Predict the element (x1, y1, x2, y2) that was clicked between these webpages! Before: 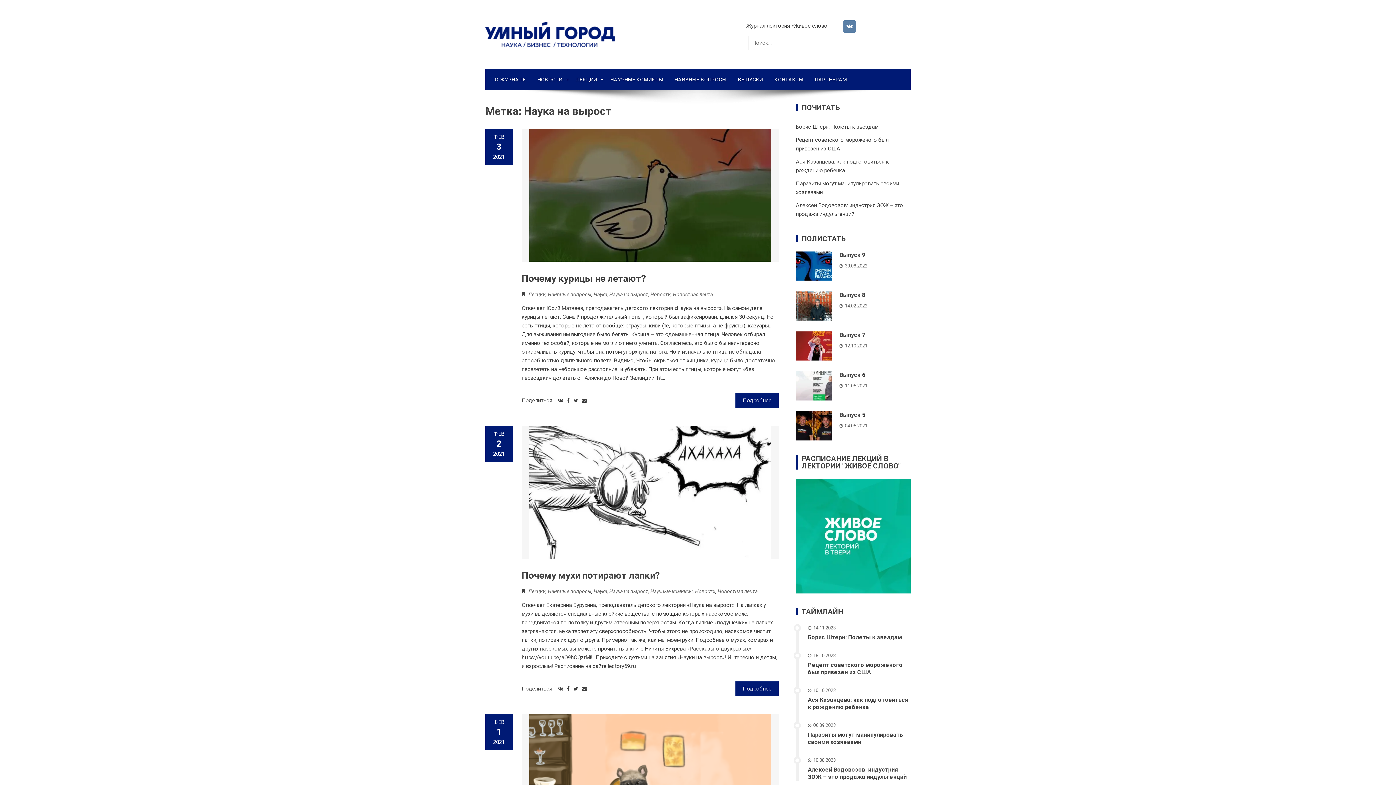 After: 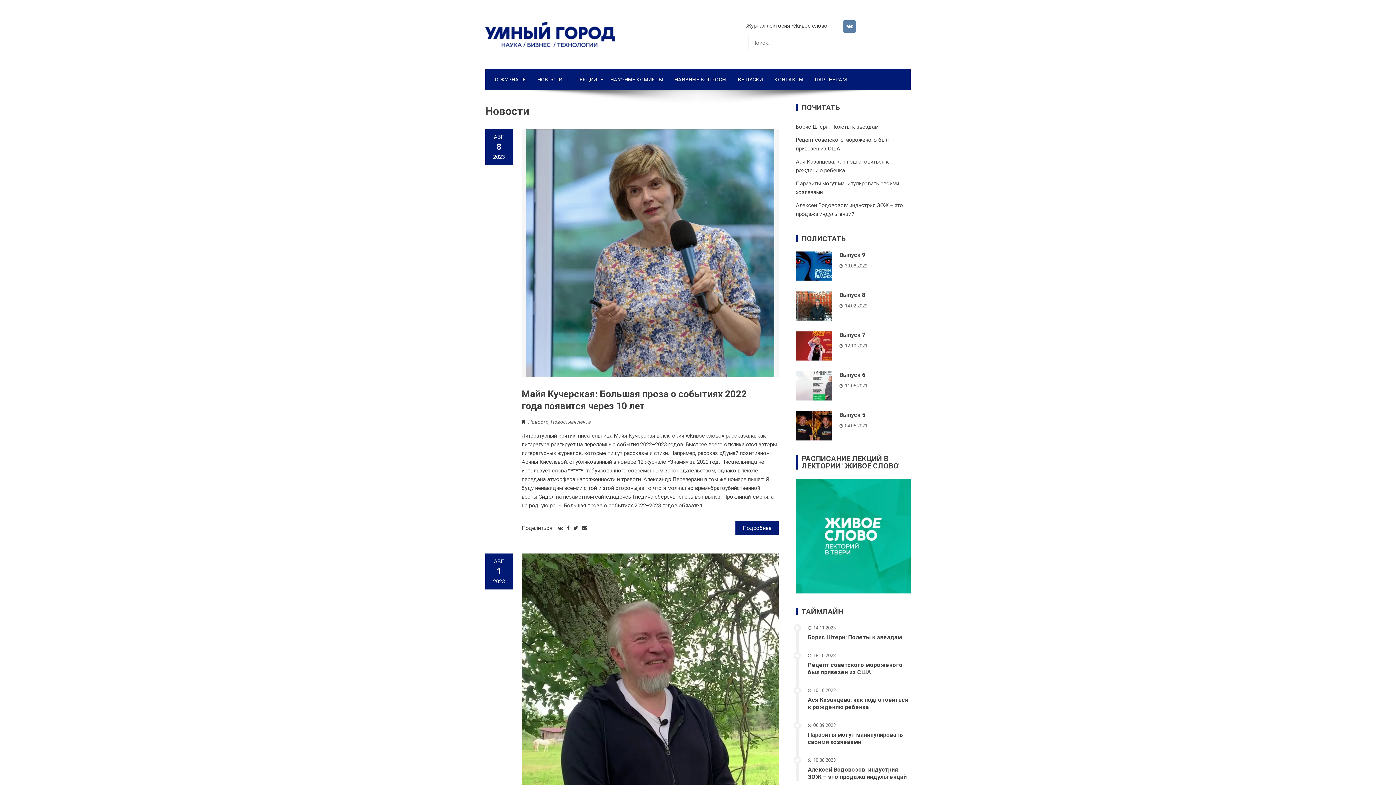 Action: bbox: (650, 291, 670, 297) label: Новости